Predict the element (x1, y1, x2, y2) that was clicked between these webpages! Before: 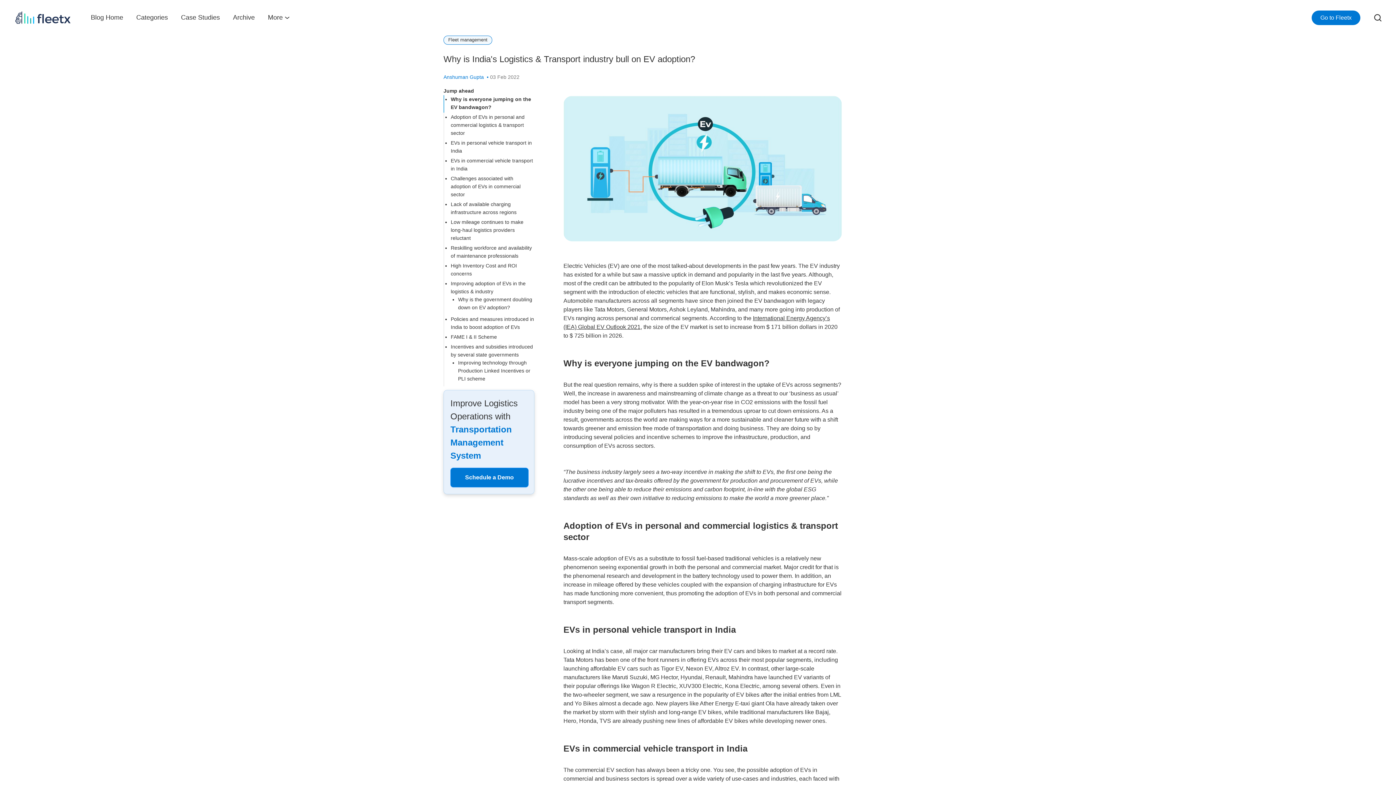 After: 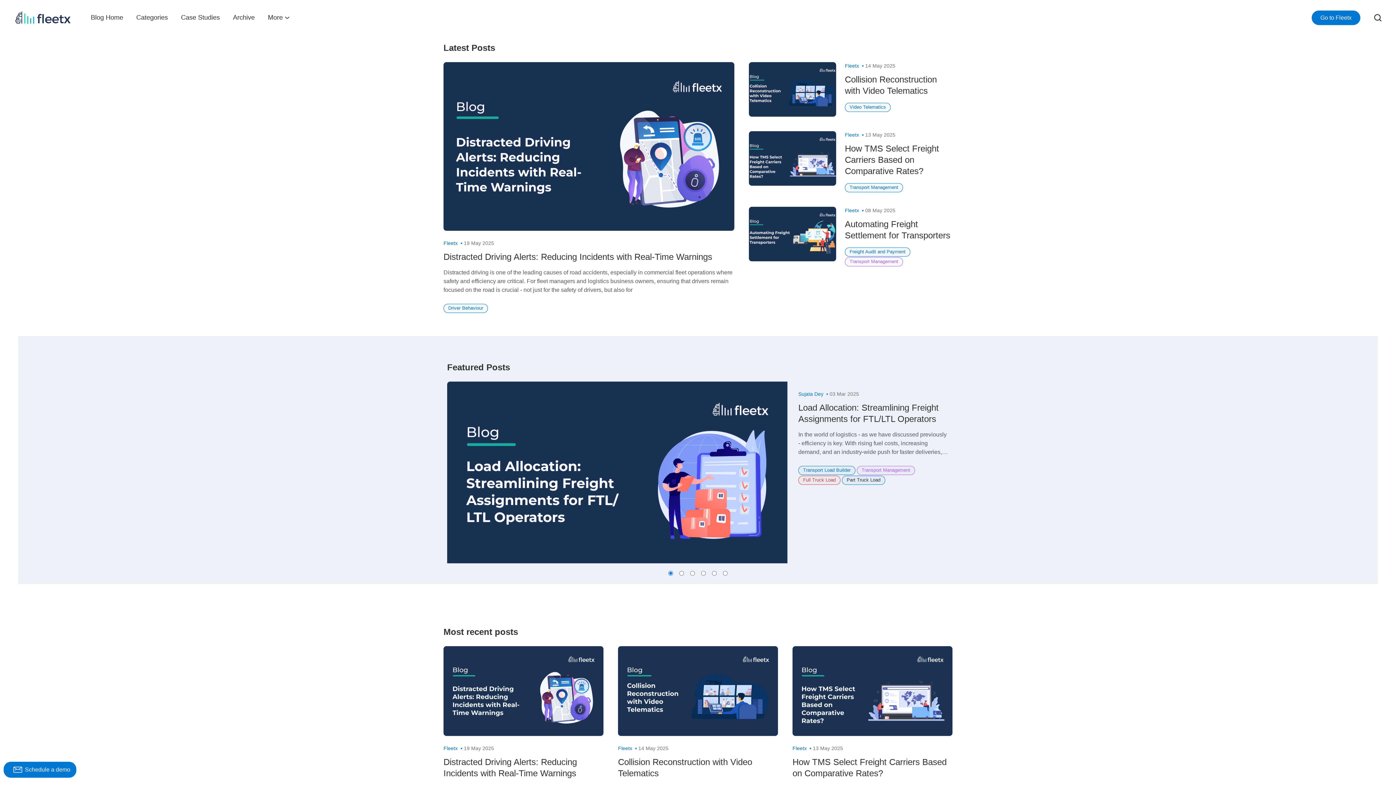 Action: bbox: (90, 7, 123, 27) label: Blog Home